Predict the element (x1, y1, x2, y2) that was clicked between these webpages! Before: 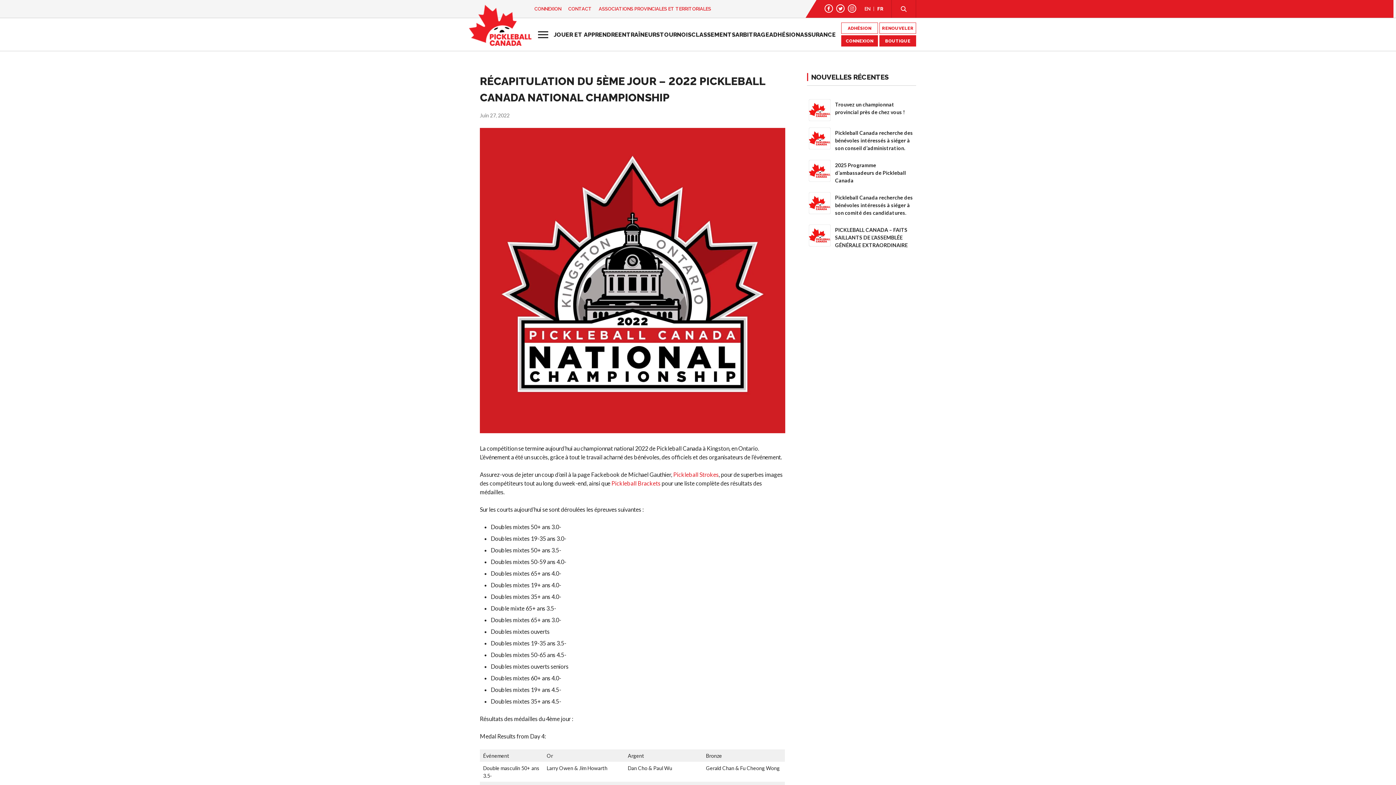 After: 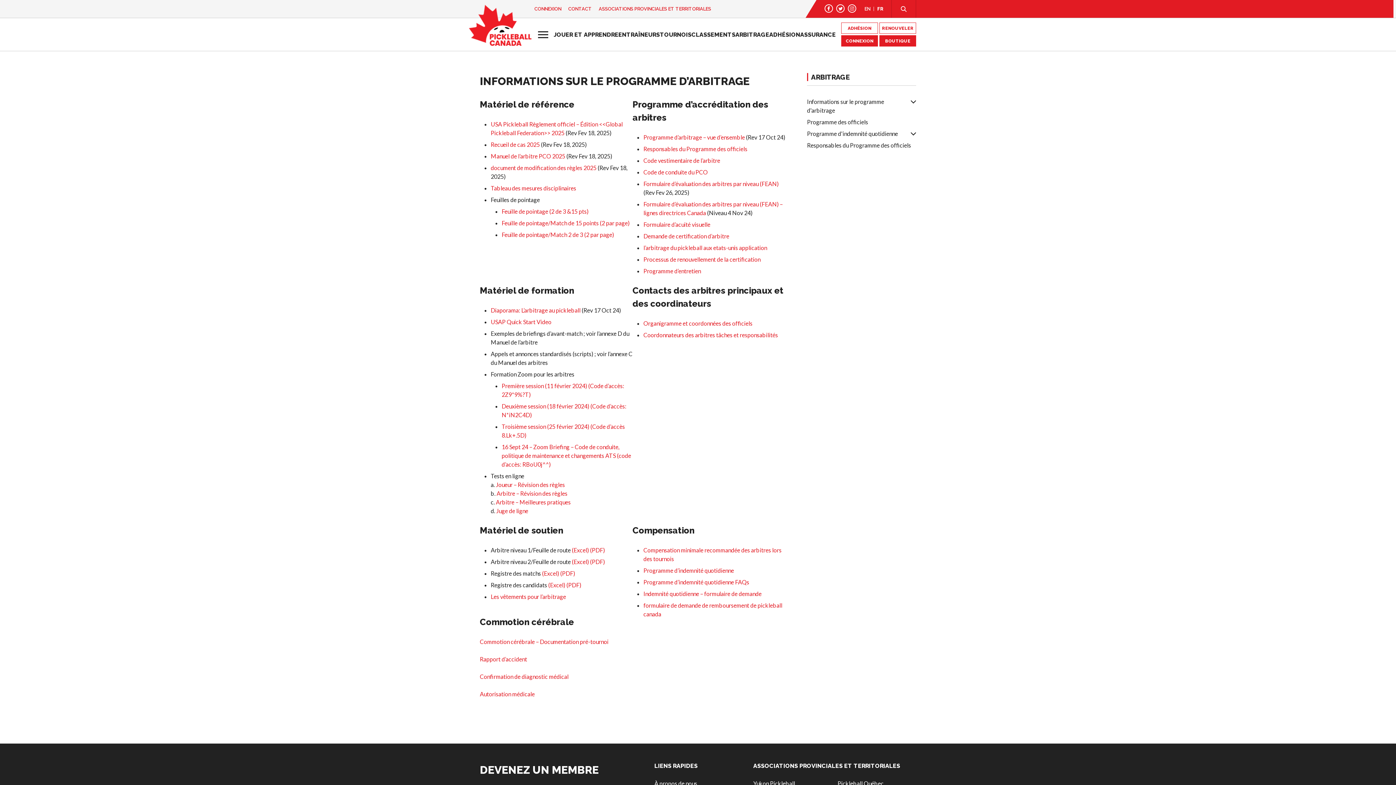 Action: bbox: (735, 18, 769, 50) label: ARBITRAGE